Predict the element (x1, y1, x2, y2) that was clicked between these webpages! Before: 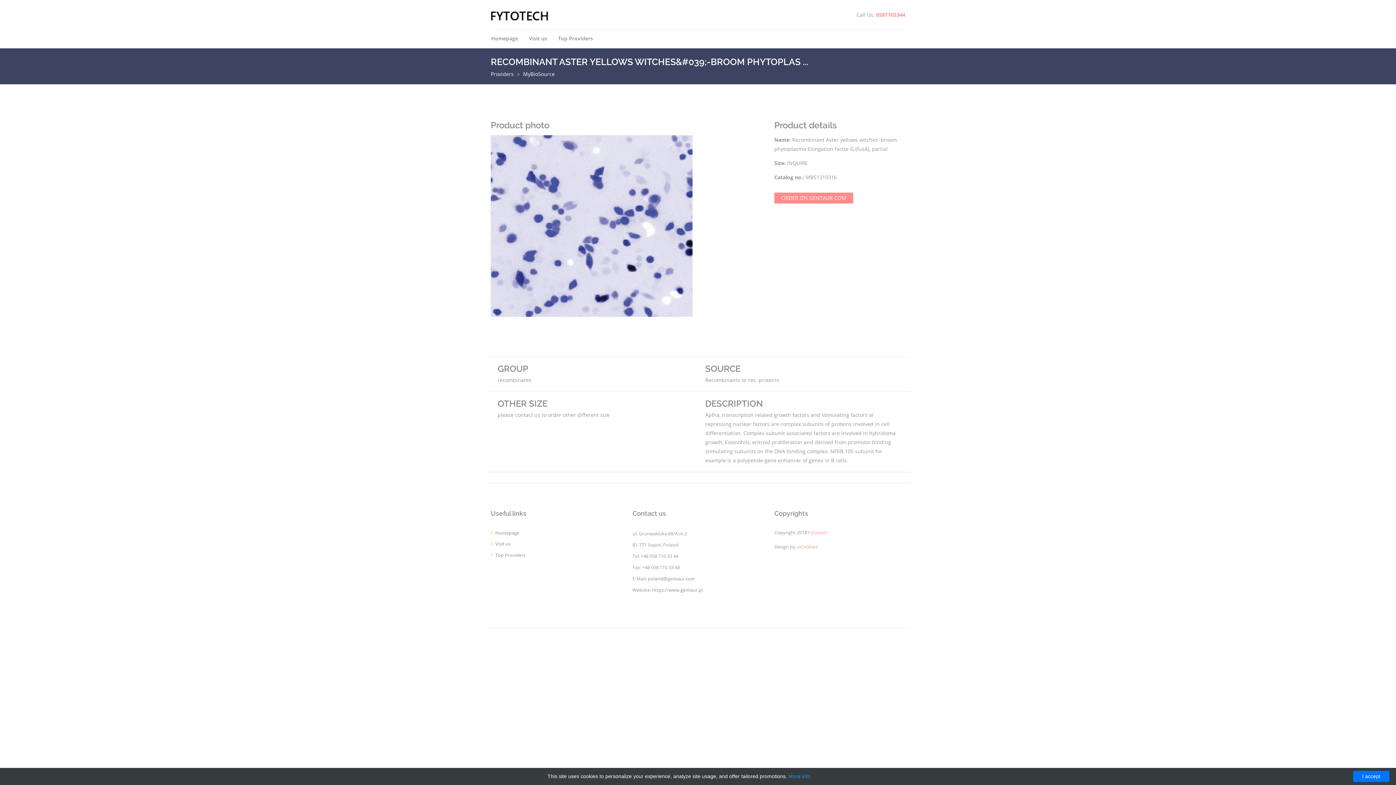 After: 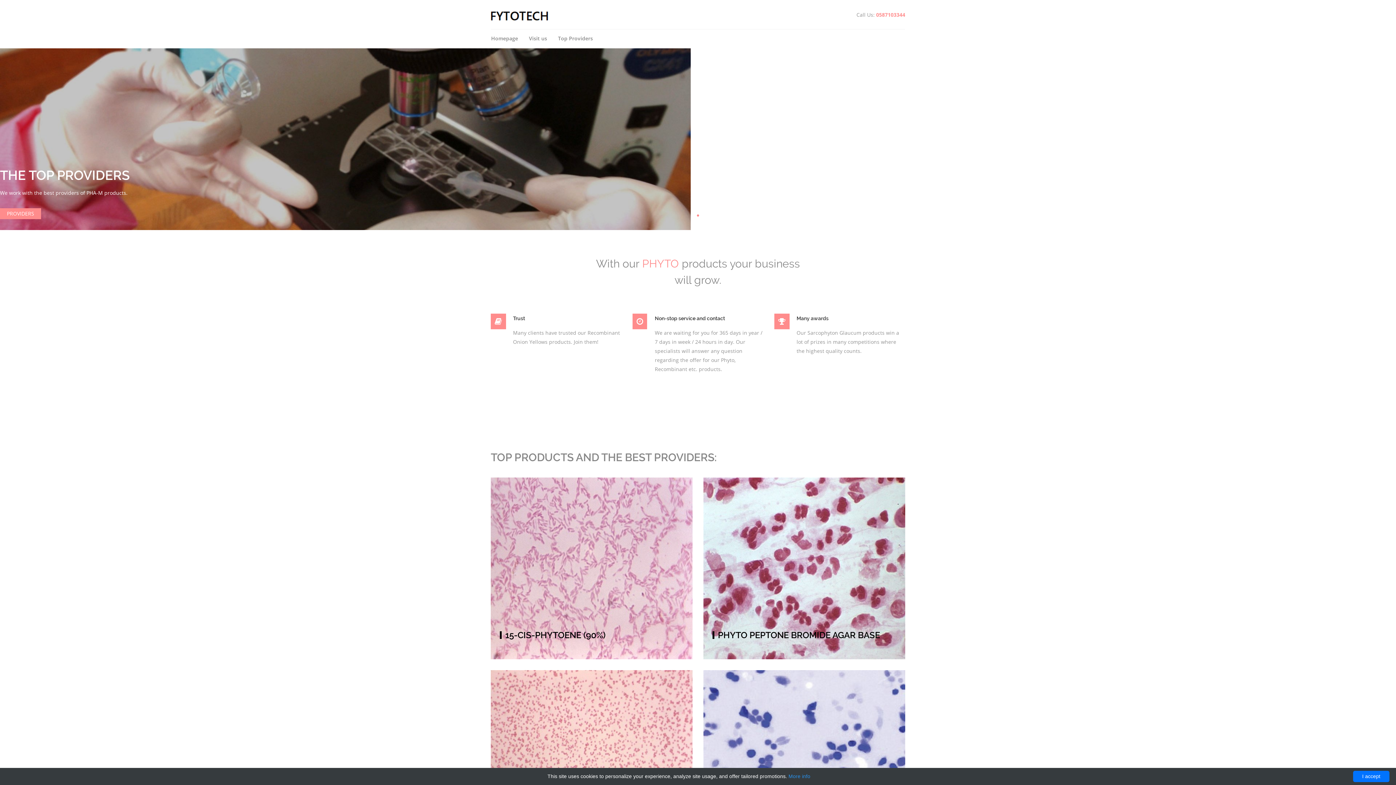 Action: bbox: (490, 12, 548, 18)